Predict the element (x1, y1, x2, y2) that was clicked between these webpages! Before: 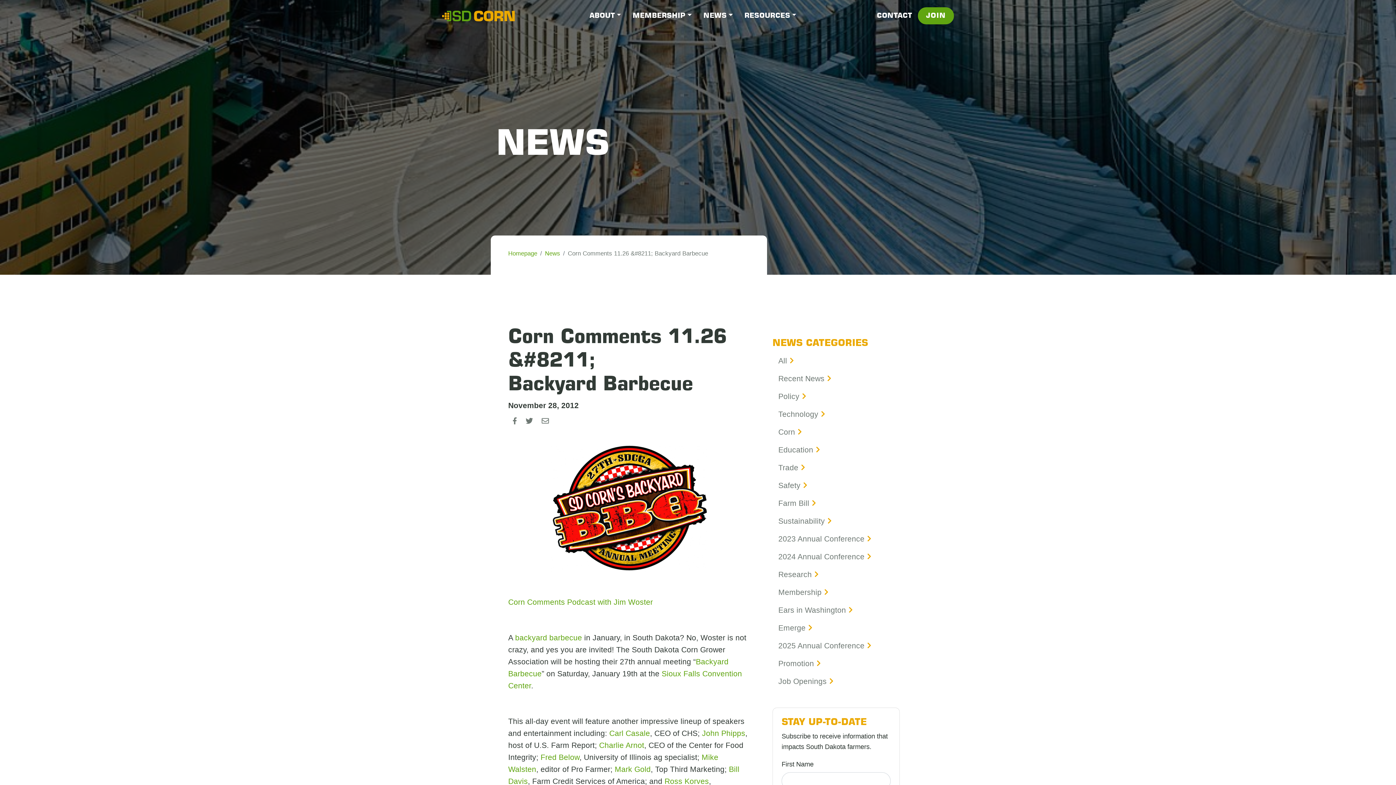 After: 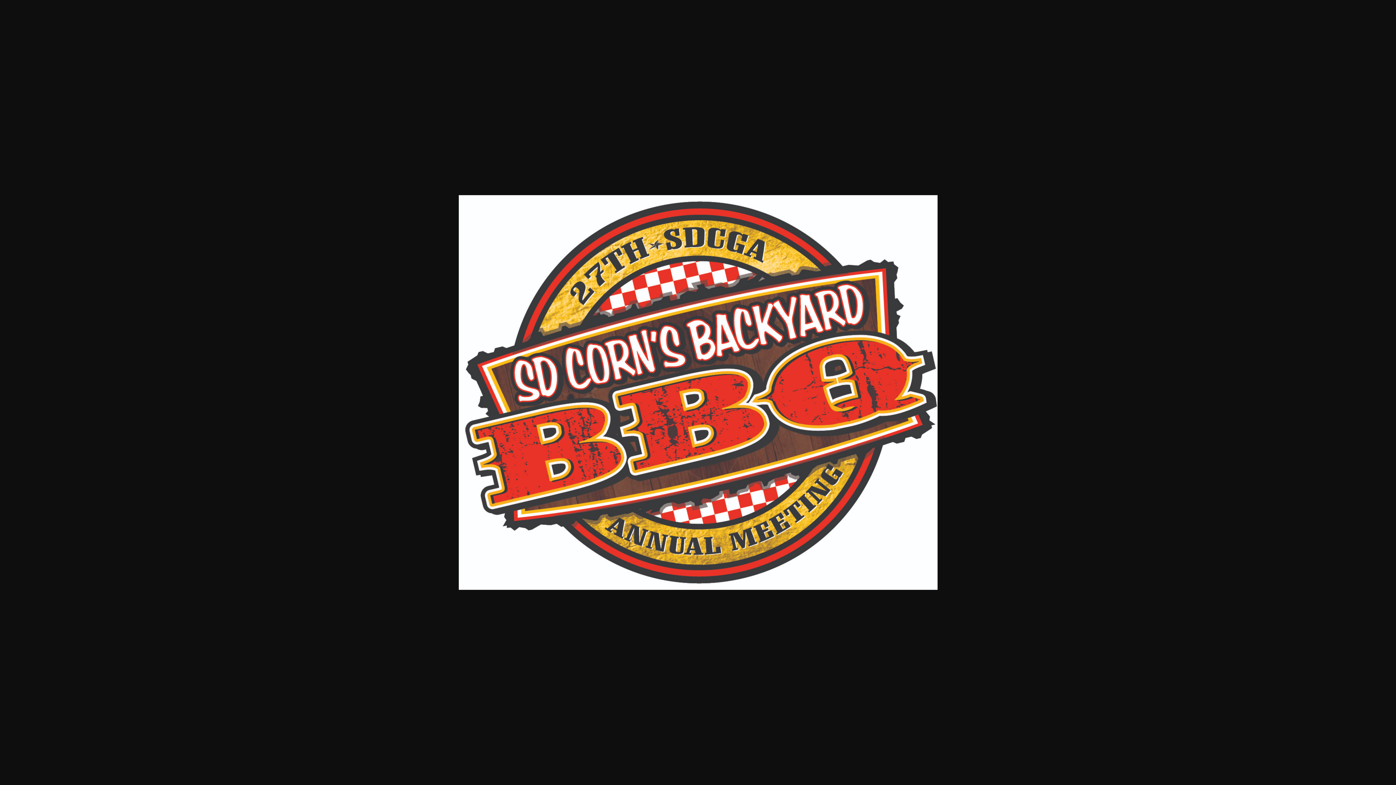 Action: bbox: (508, 443, 749, 572)